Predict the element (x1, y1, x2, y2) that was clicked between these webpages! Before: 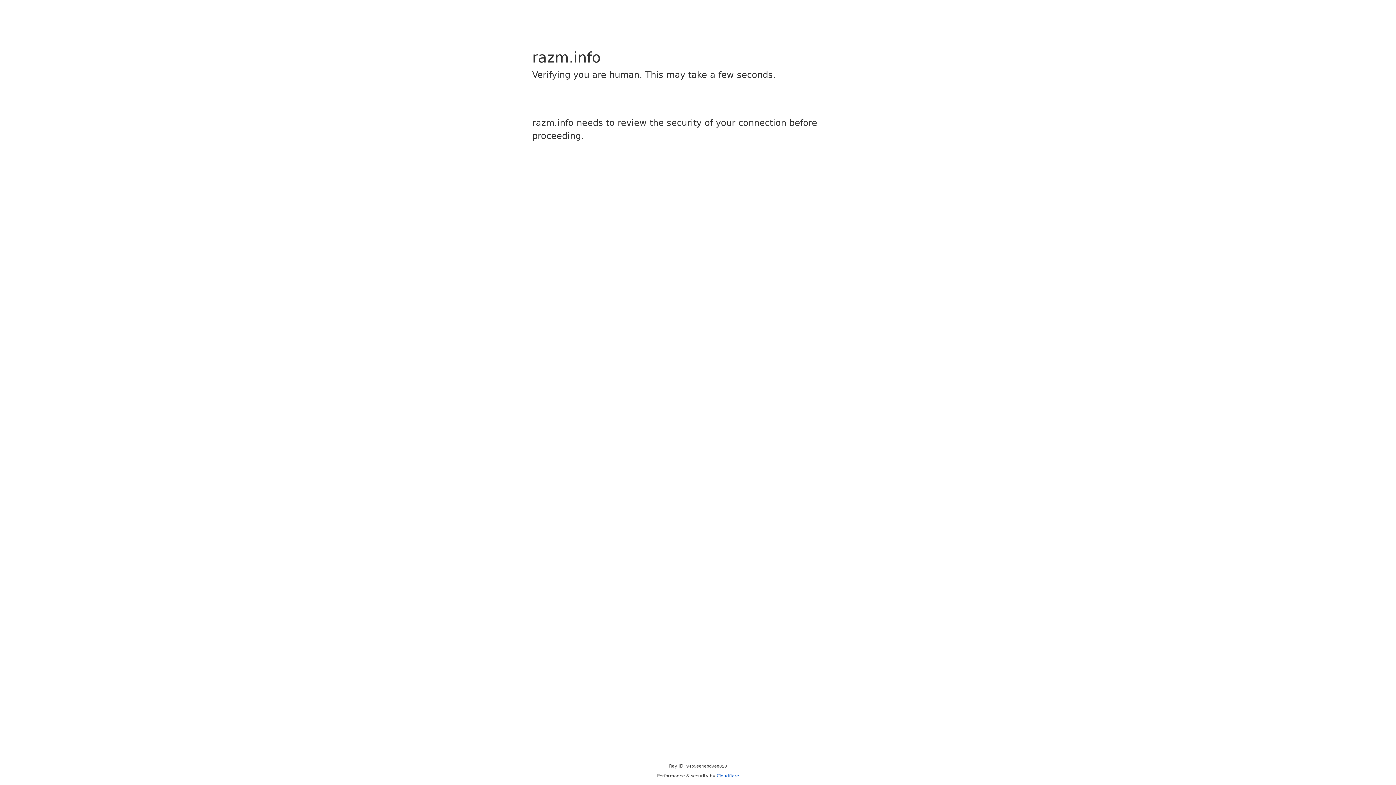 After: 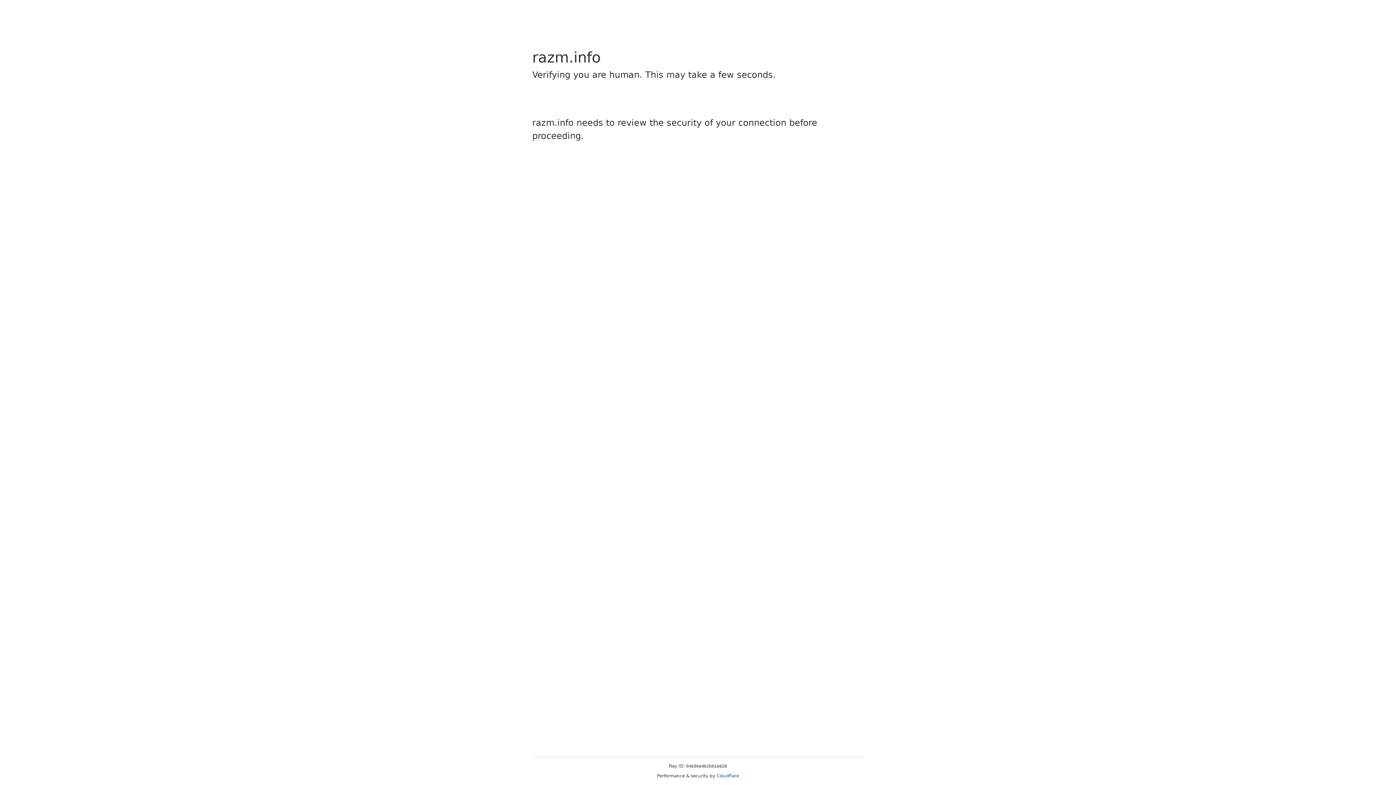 Action: label: Cloudflare bbox: (716, 773, 739, 778)